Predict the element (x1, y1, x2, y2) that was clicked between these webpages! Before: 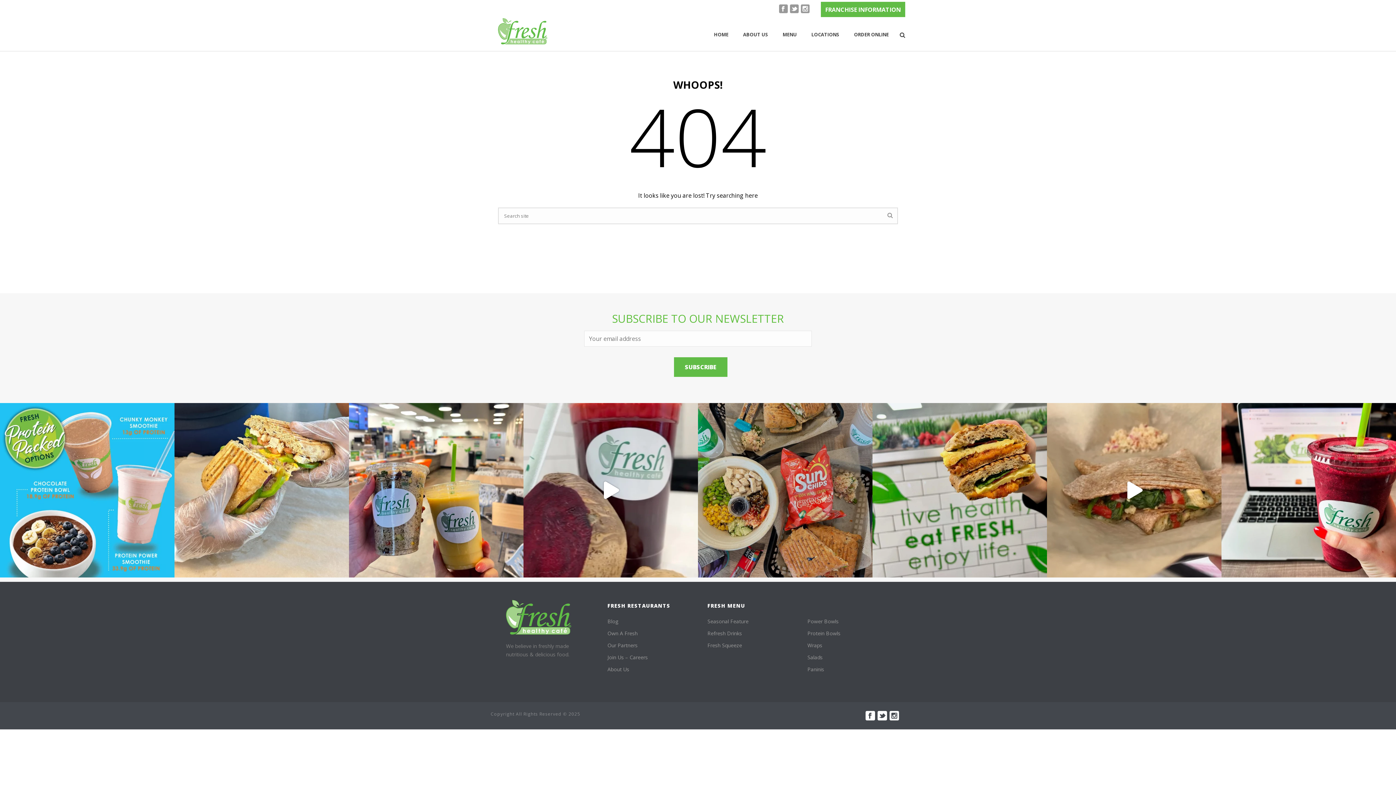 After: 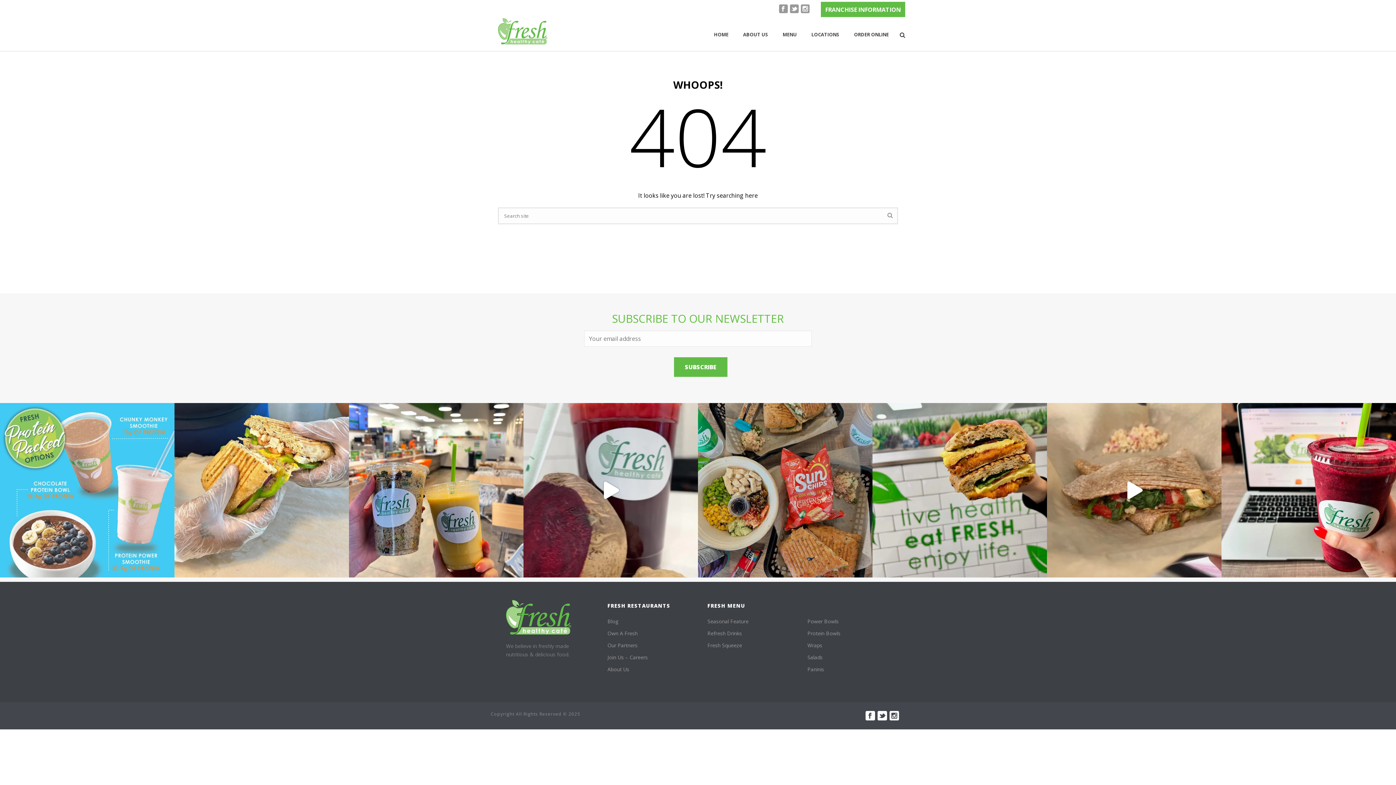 Action: label: Did you know? 🌱💪 From smoothies to power bow bbox: (0, 403, 174, 577)